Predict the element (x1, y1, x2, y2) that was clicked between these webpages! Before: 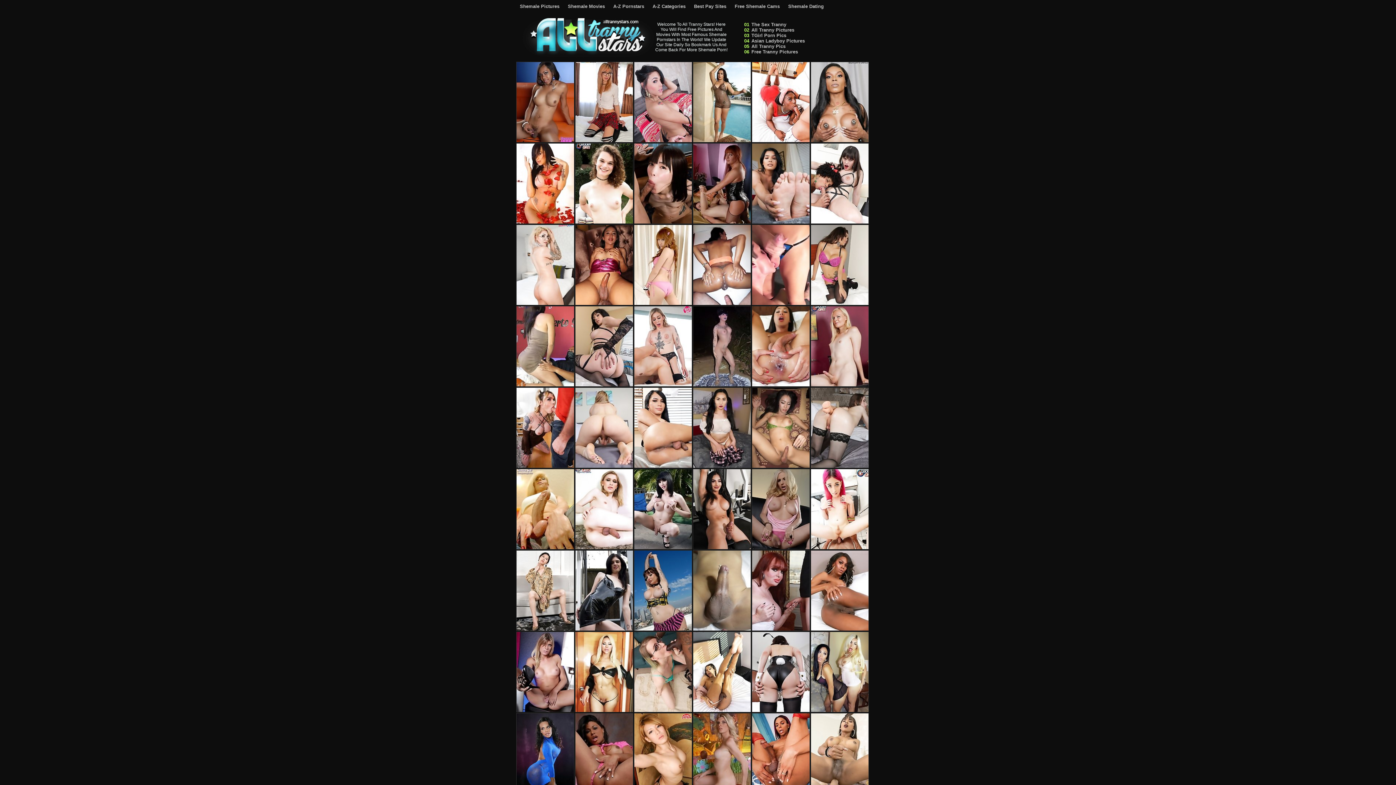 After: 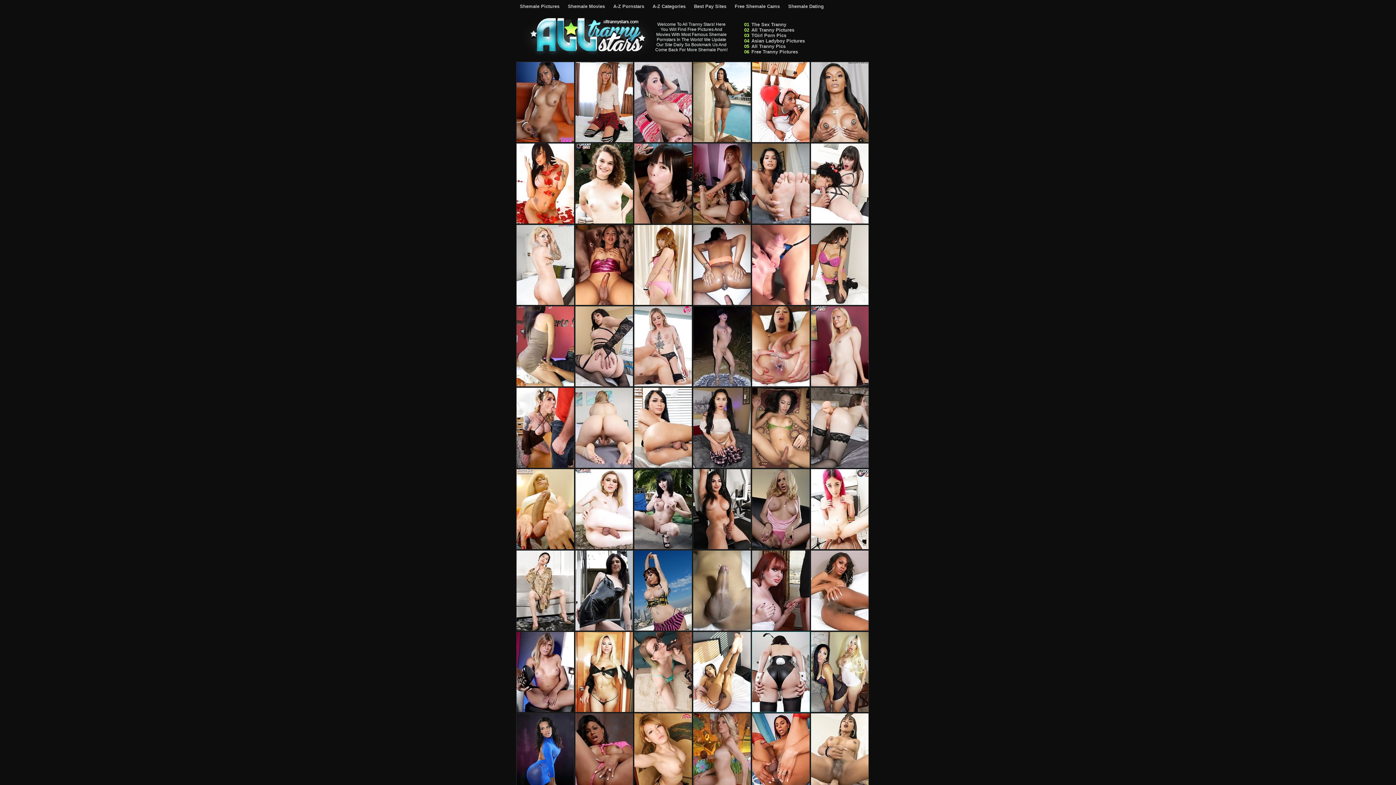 Action: bbox: (752, 632, 810, 713)